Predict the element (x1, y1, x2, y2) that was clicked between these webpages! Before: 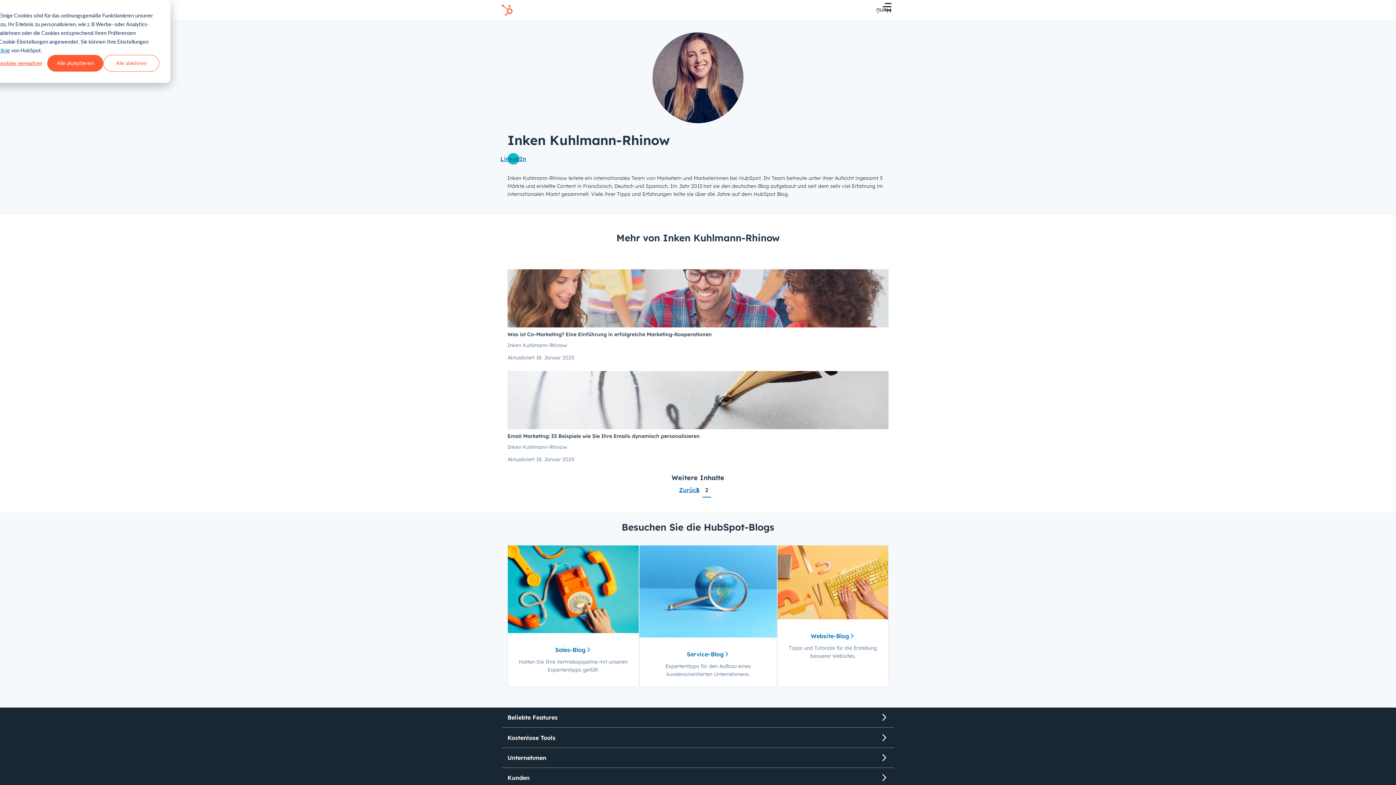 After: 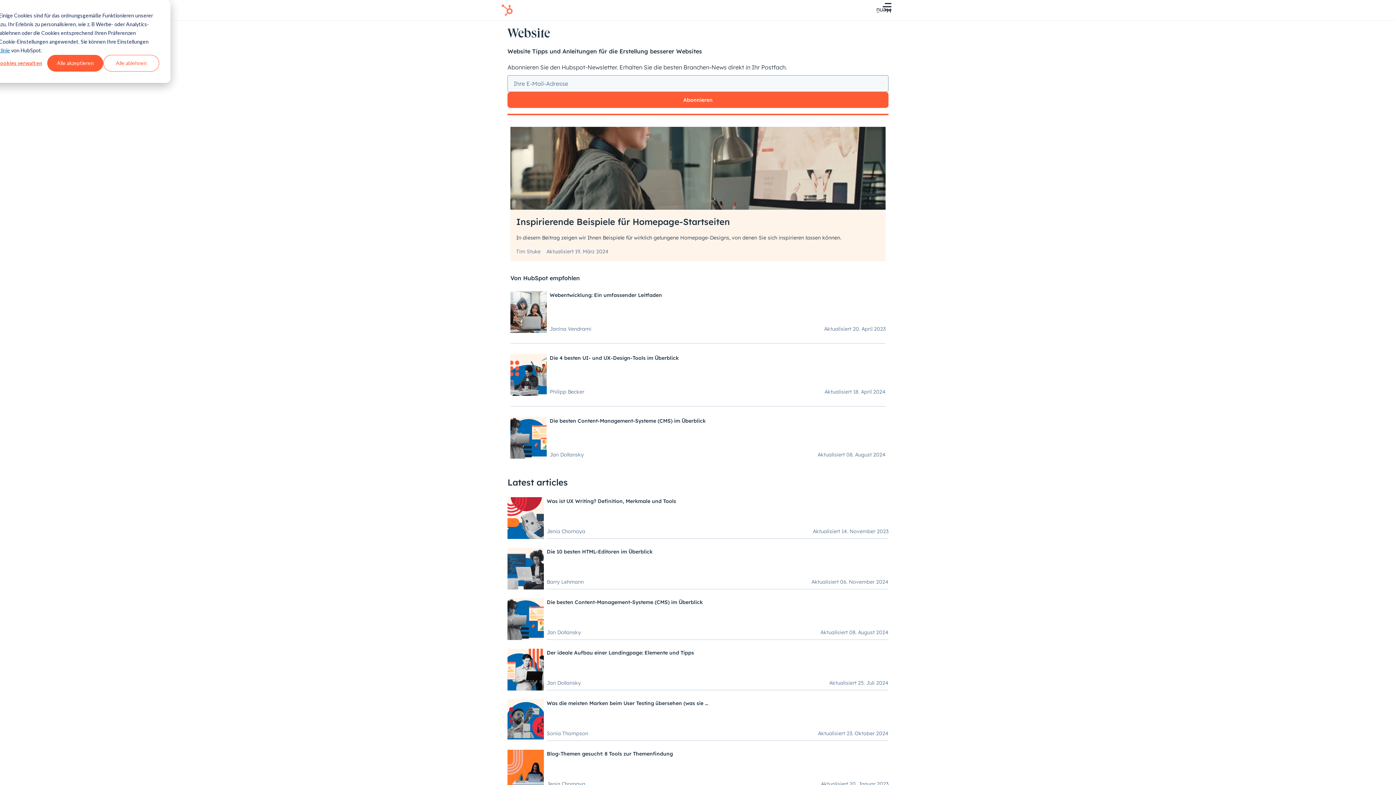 Action: label: Website-Blog
Tipps und Tutorials für die Erstellung besserer Websites. bbox: (777, 545, 888, 687)